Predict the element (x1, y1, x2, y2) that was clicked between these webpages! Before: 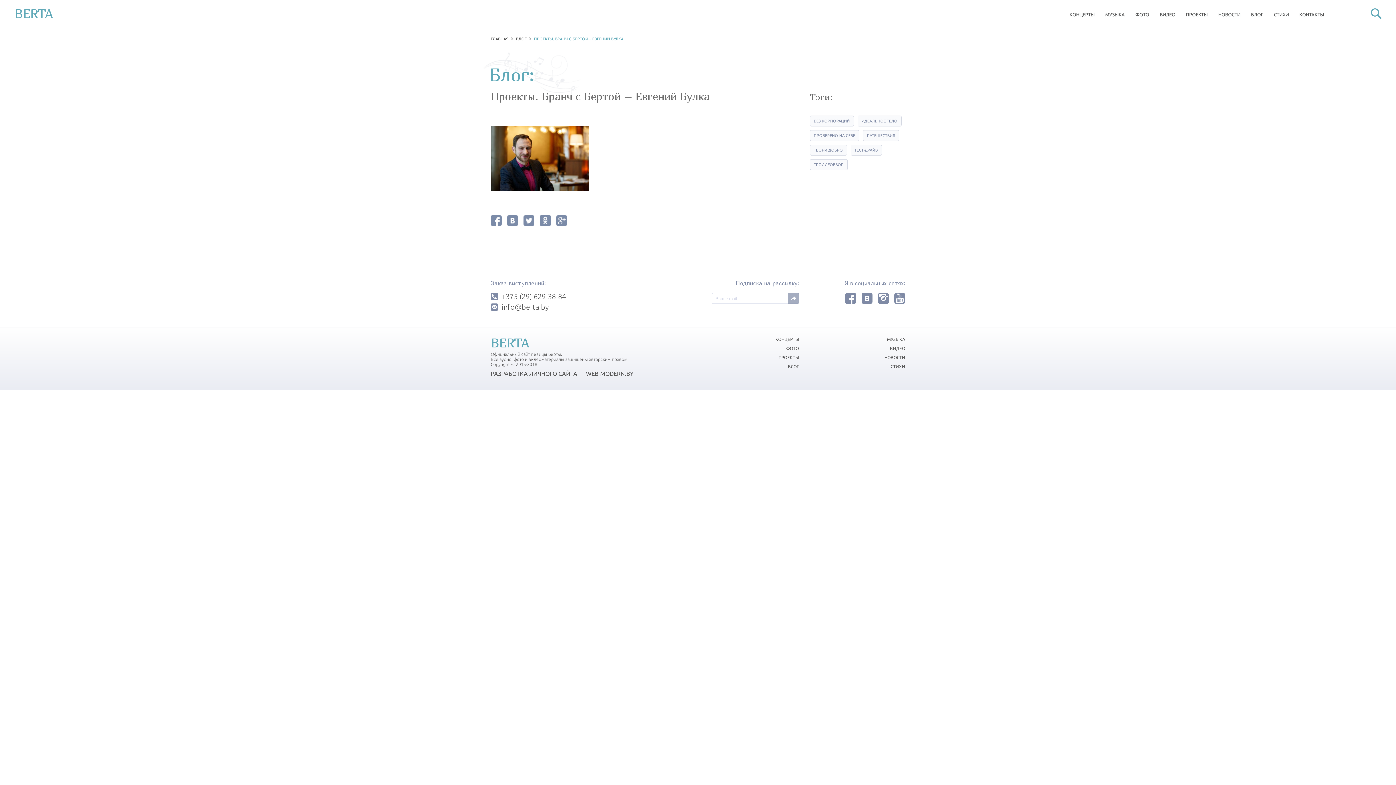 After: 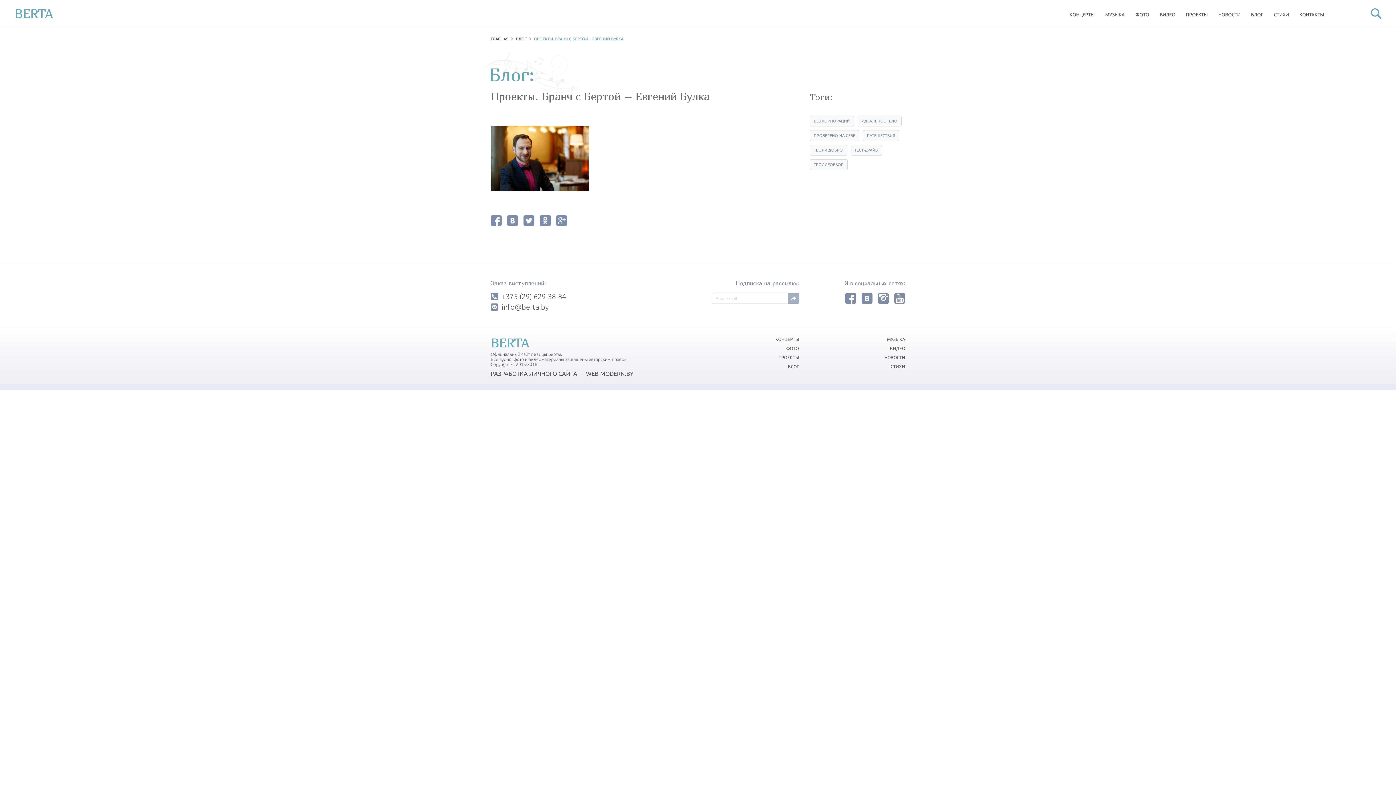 Action: label: РАЗРАБОТКА ЛИЧНОГО САЙТА — WEB-MODERN.BY bbox: (490, 370, 633, 377)